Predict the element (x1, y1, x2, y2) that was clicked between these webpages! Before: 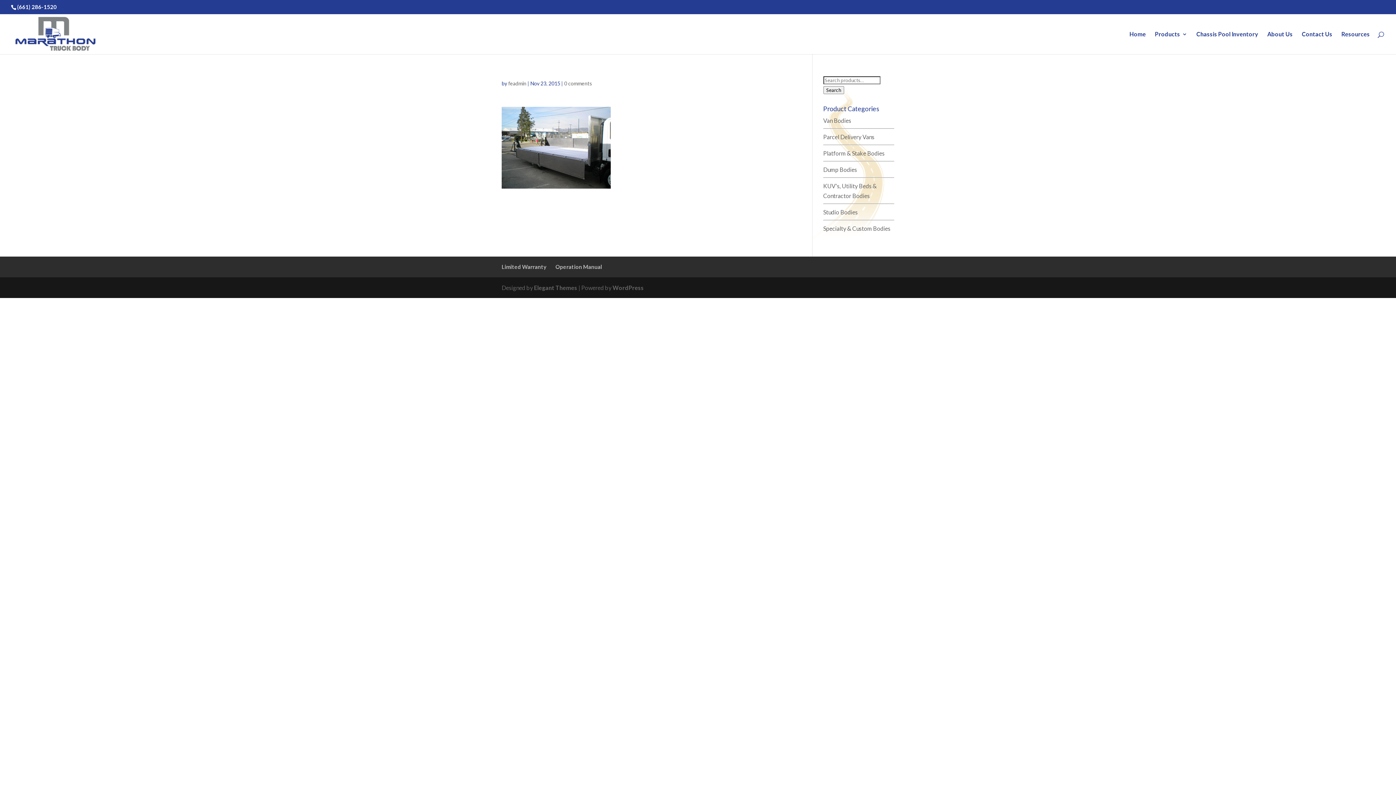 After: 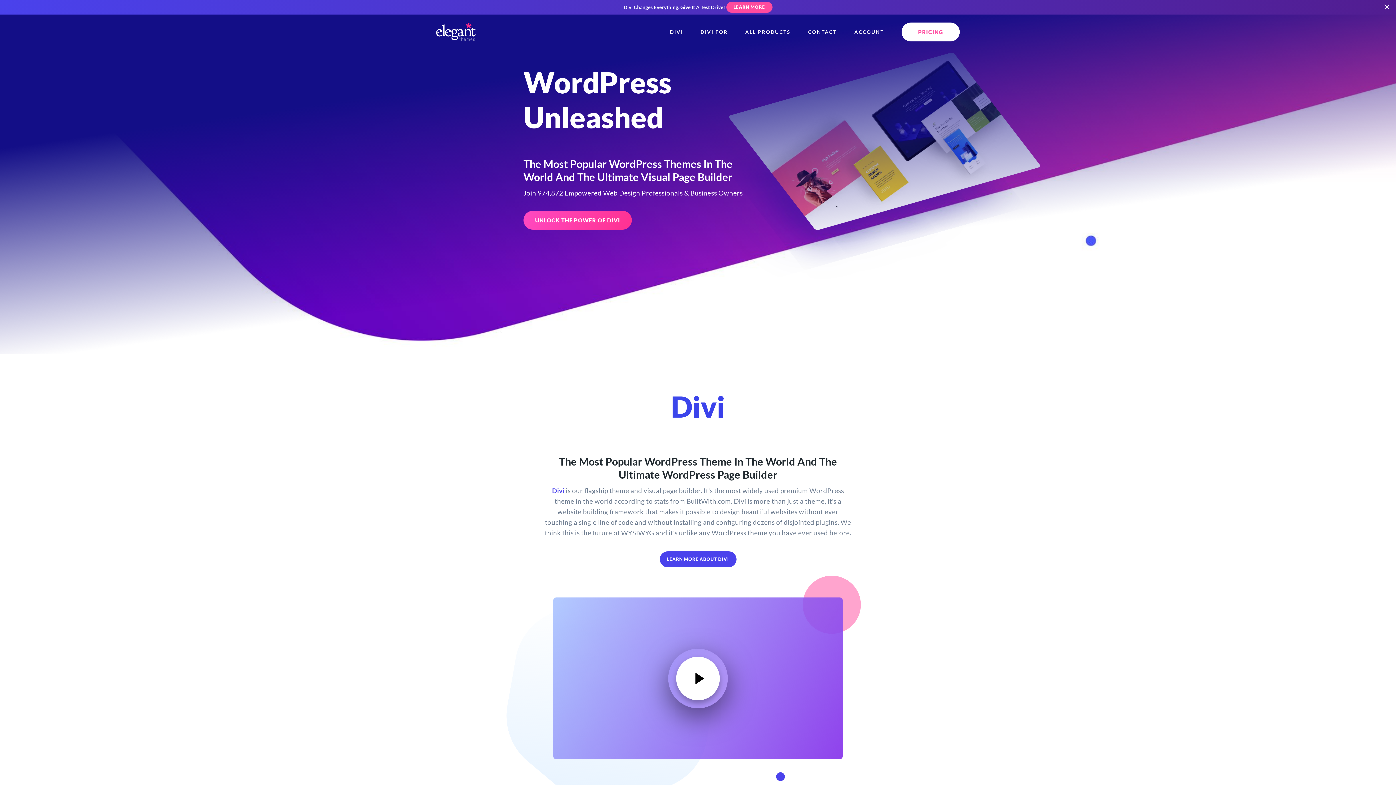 Action: label: Elegant Themes bbox: (534, 284, 577, 291)